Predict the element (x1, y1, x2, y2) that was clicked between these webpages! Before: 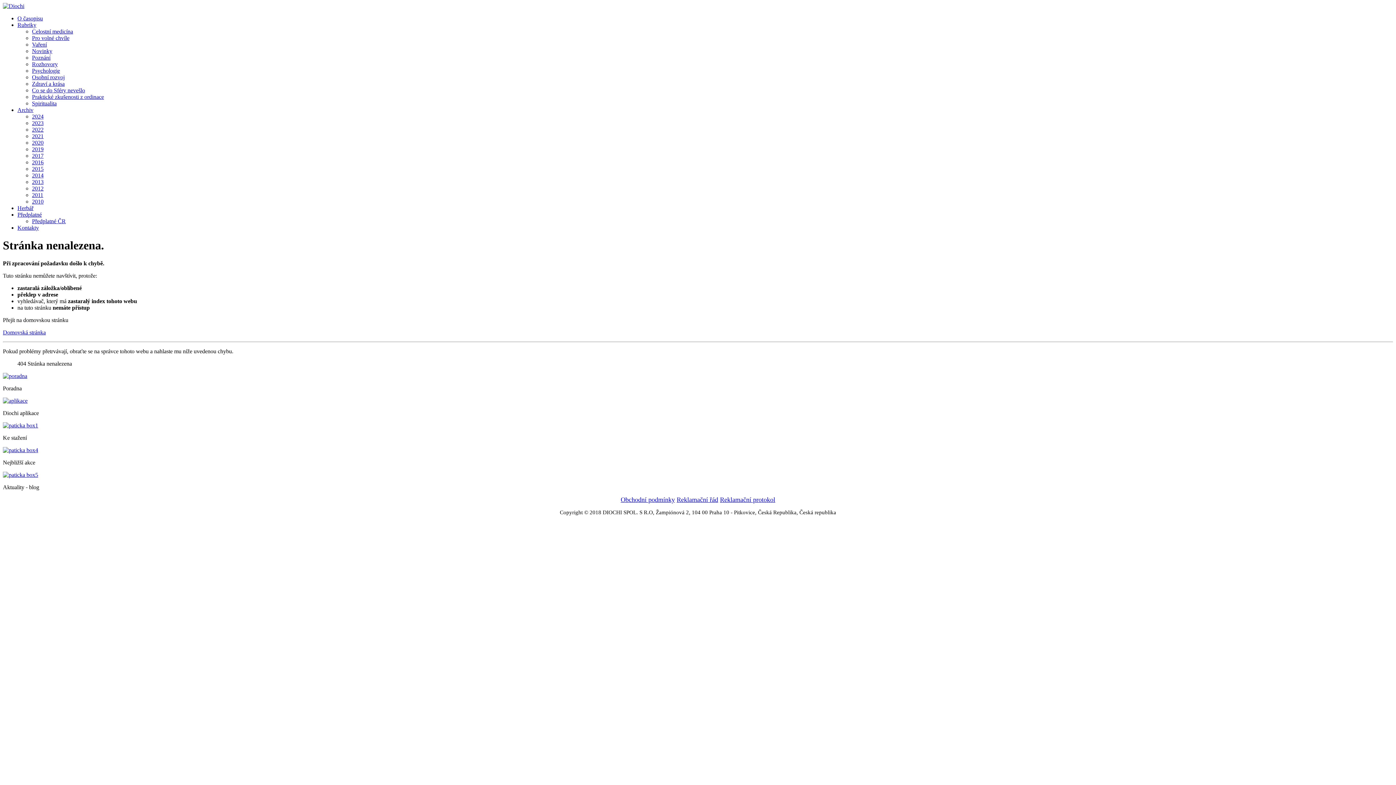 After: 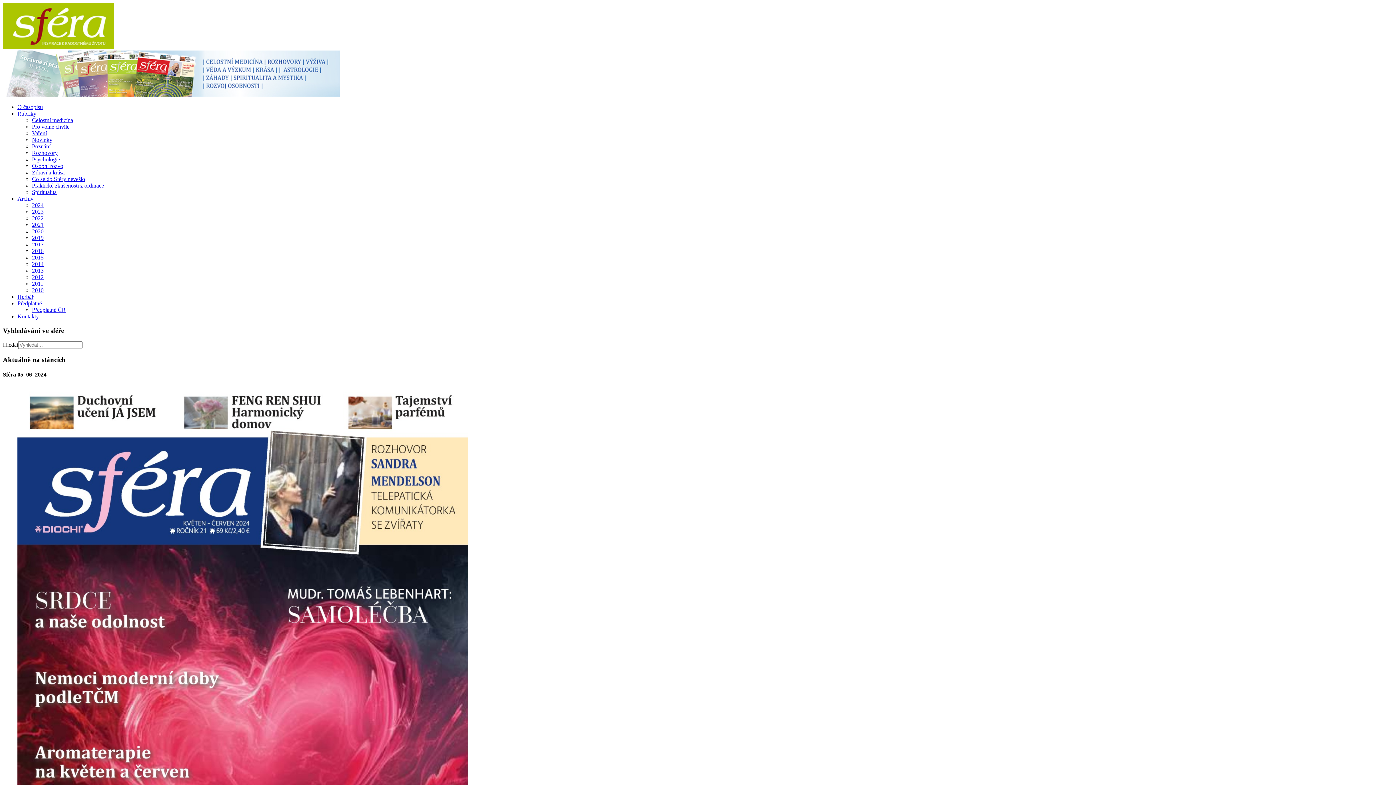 Action: bbox: (32, 100, 56, 106) label: Spiritualita